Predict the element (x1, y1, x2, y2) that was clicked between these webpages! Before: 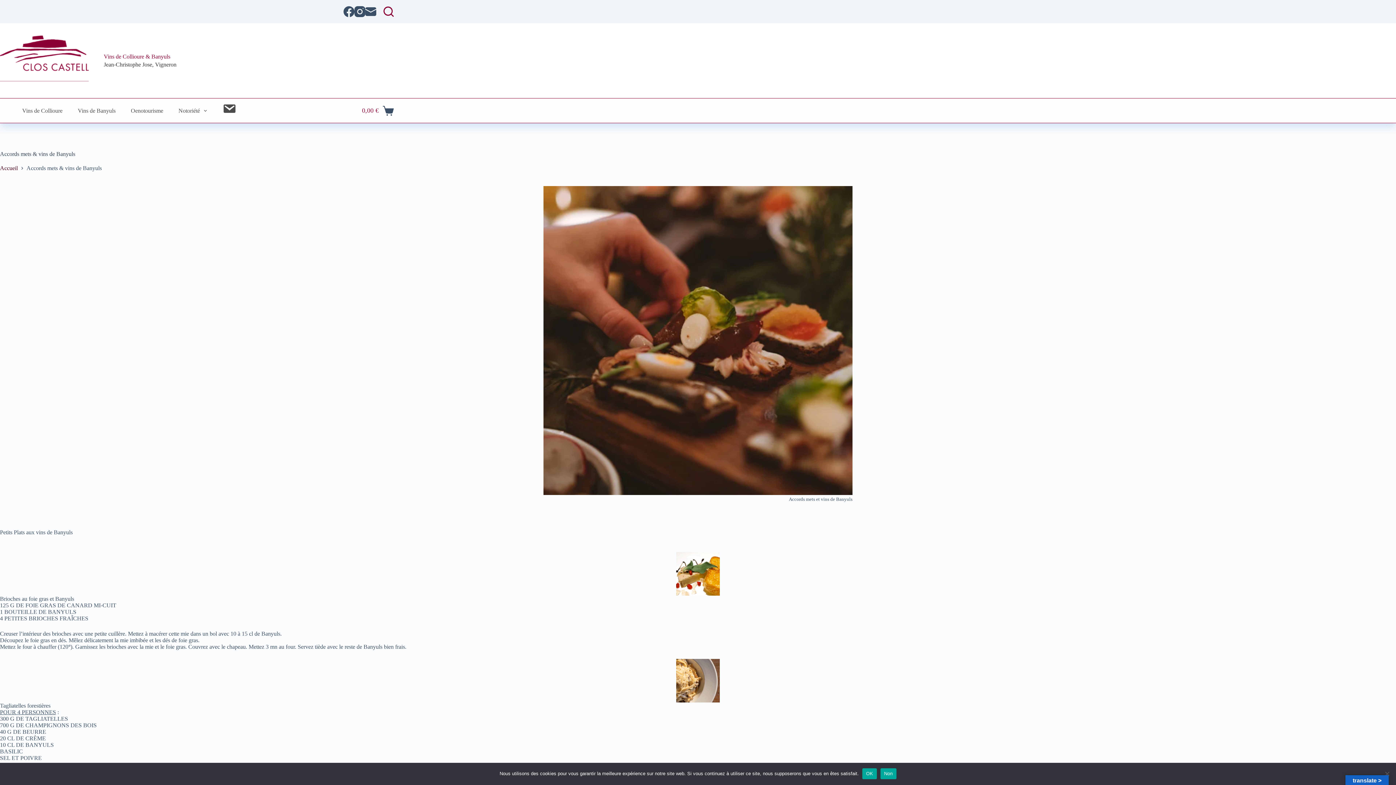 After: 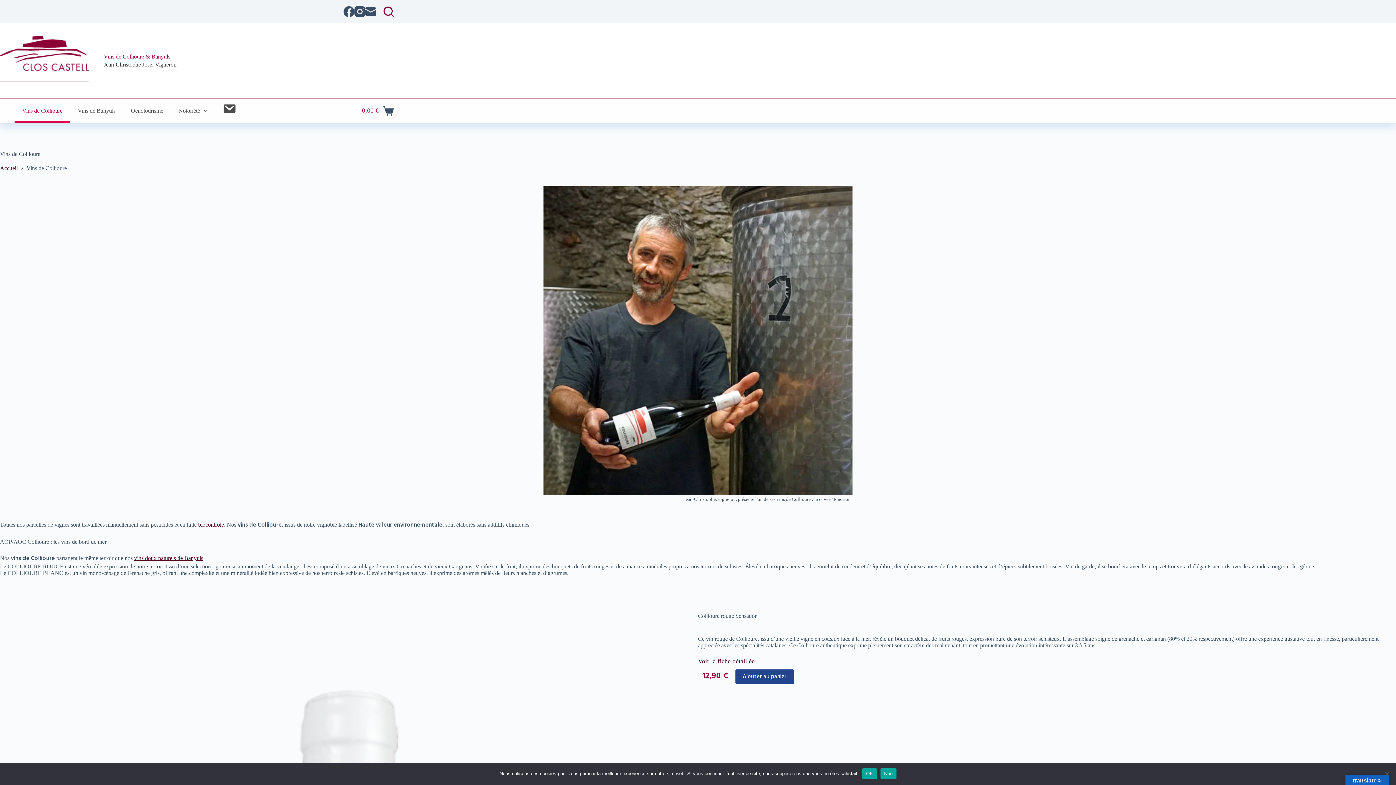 Action: bbox: (14, 98, 70, 122) label: Vins de Collioure